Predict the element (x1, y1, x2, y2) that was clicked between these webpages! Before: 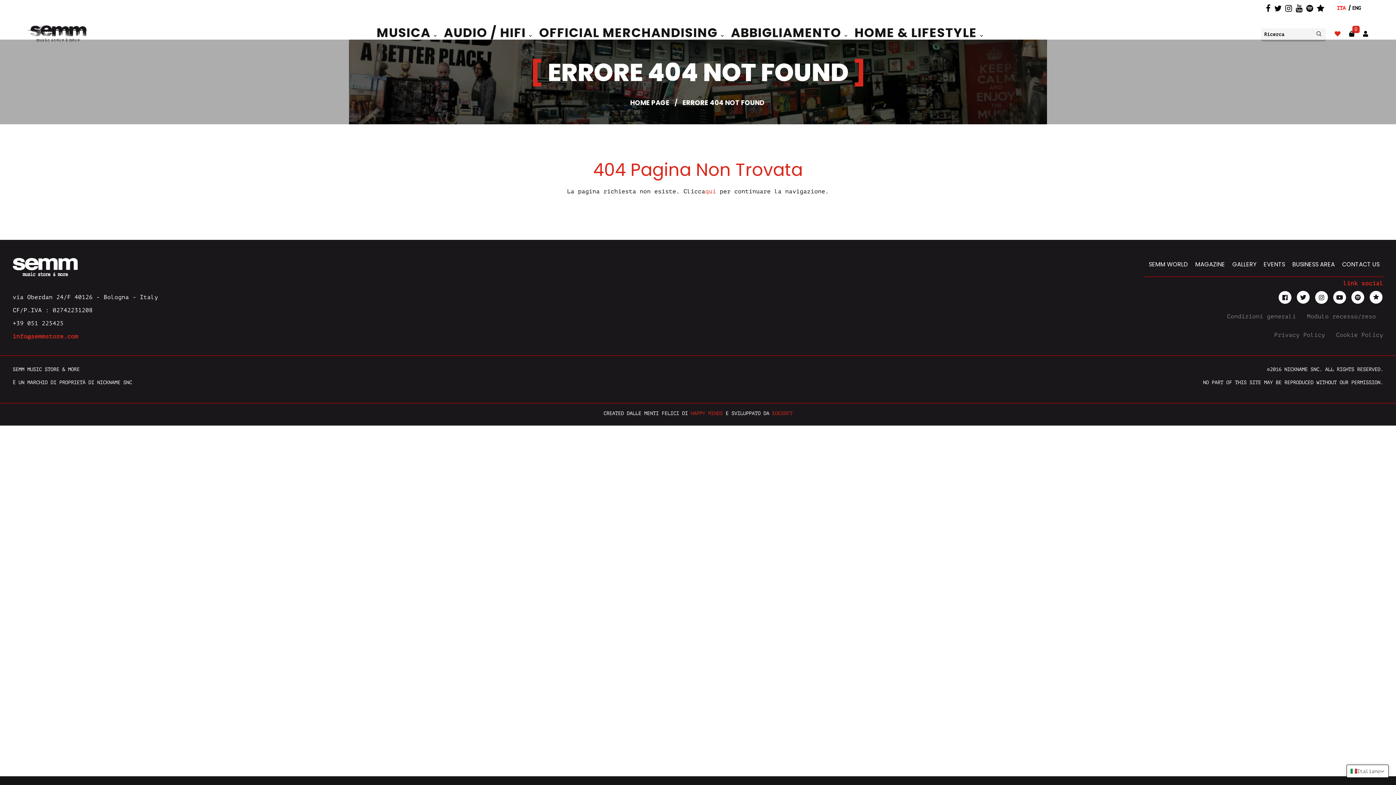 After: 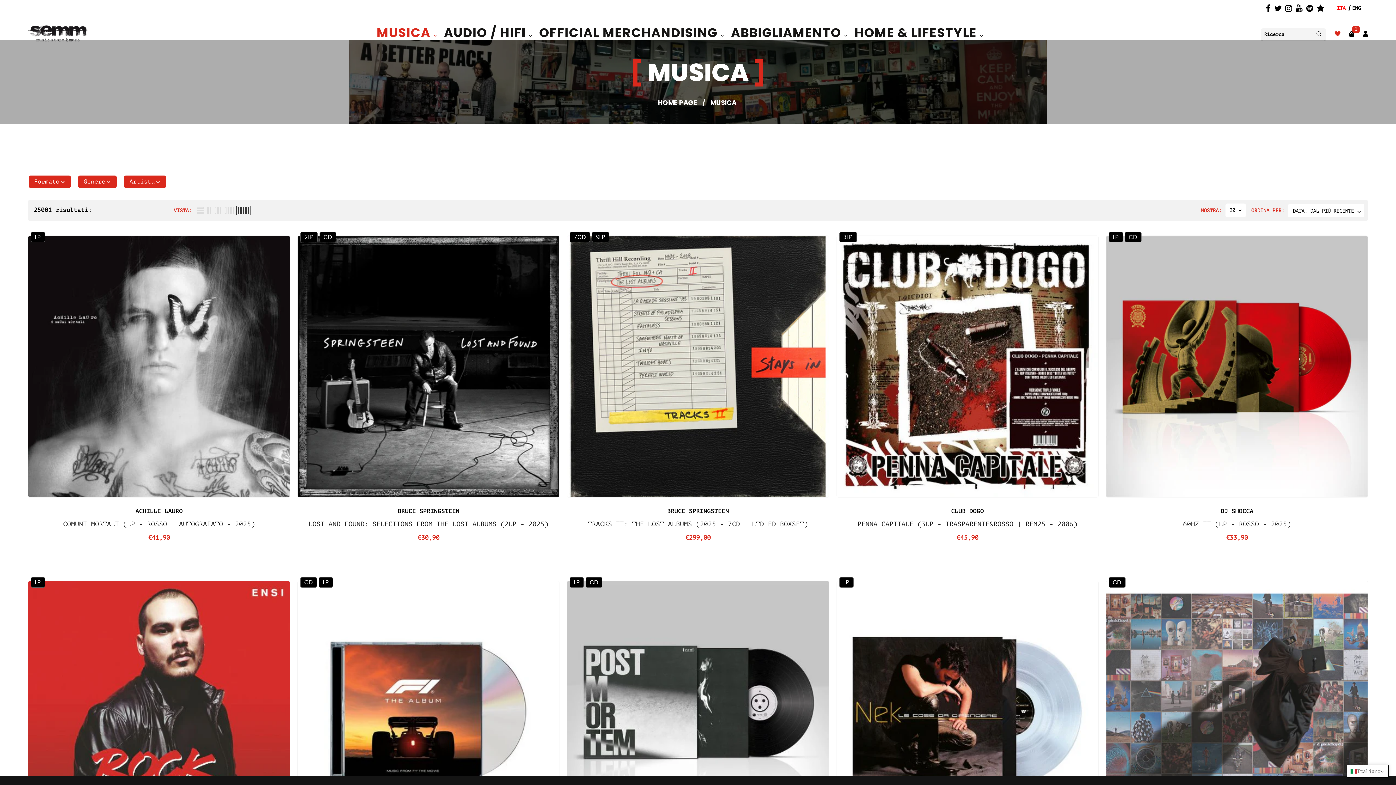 Action: label: MUSICA  bbox: (374, 14, 439, 54)